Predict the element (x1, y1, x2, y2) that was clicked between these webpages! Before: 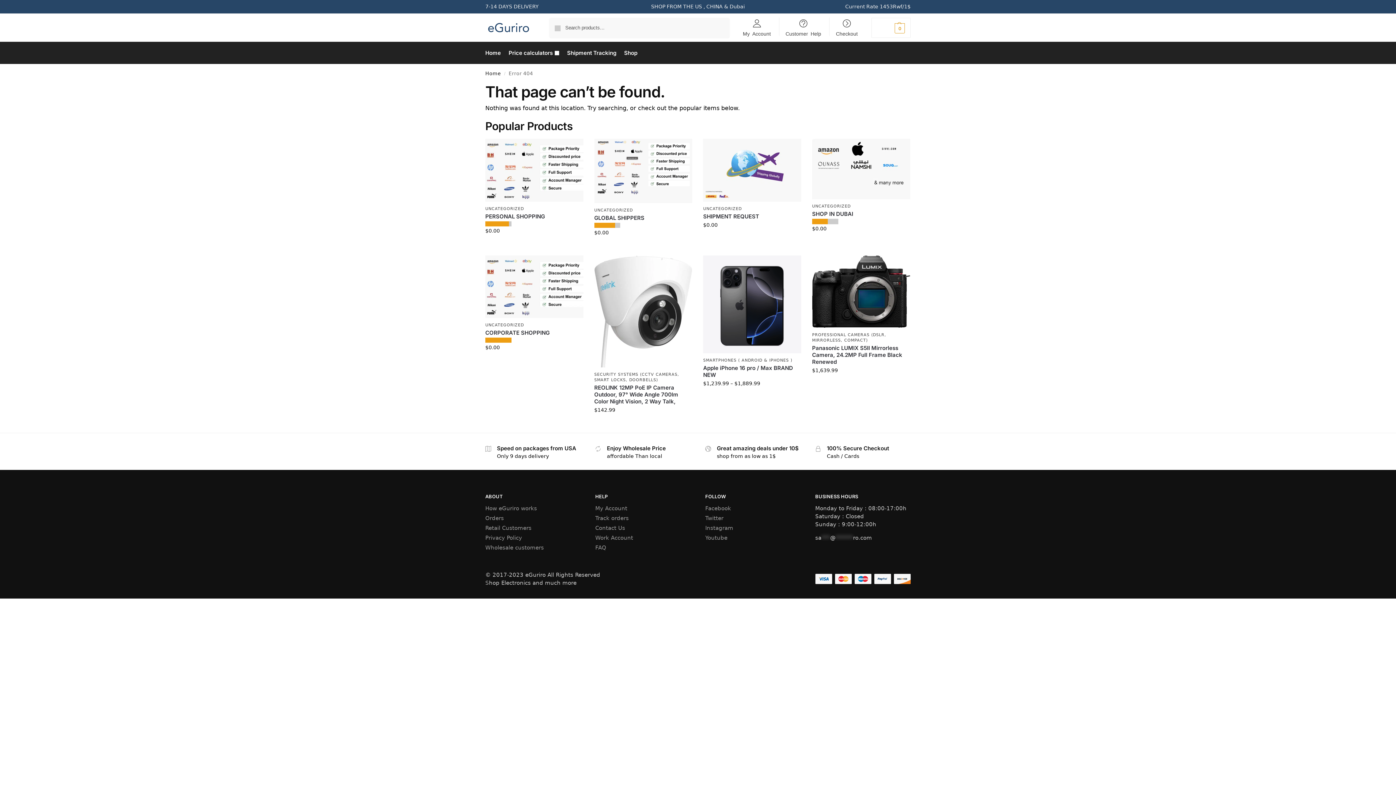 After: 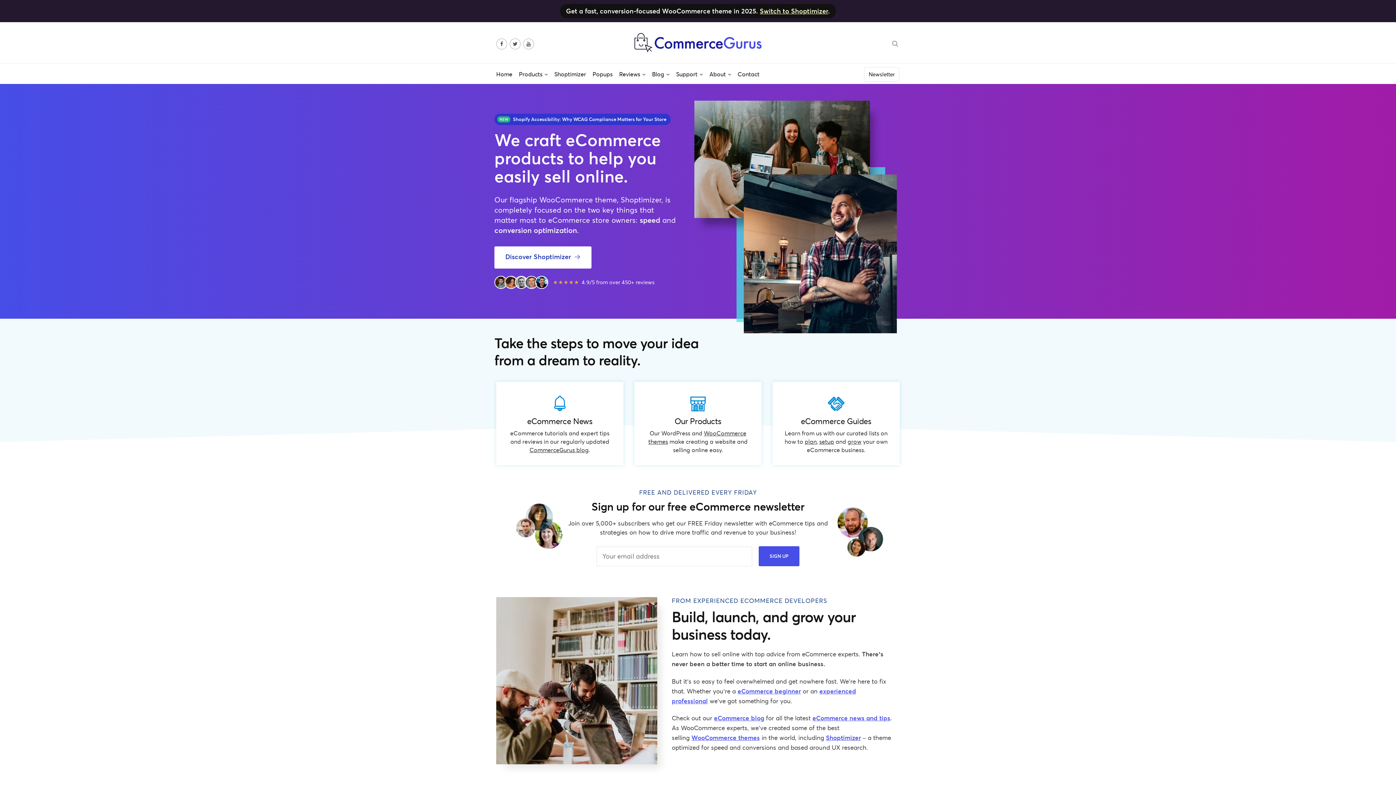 Action: label: S bbox: (485, 580, 489, 586)